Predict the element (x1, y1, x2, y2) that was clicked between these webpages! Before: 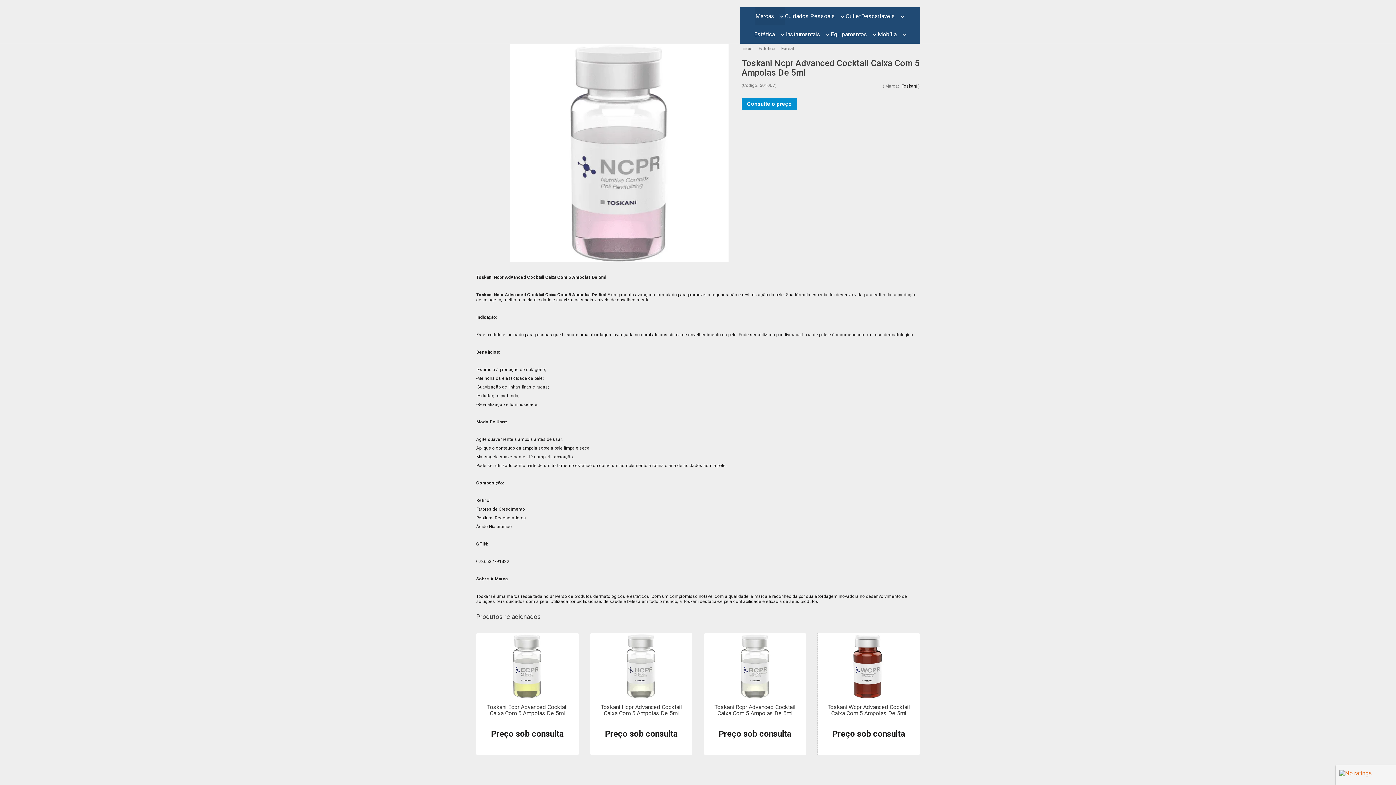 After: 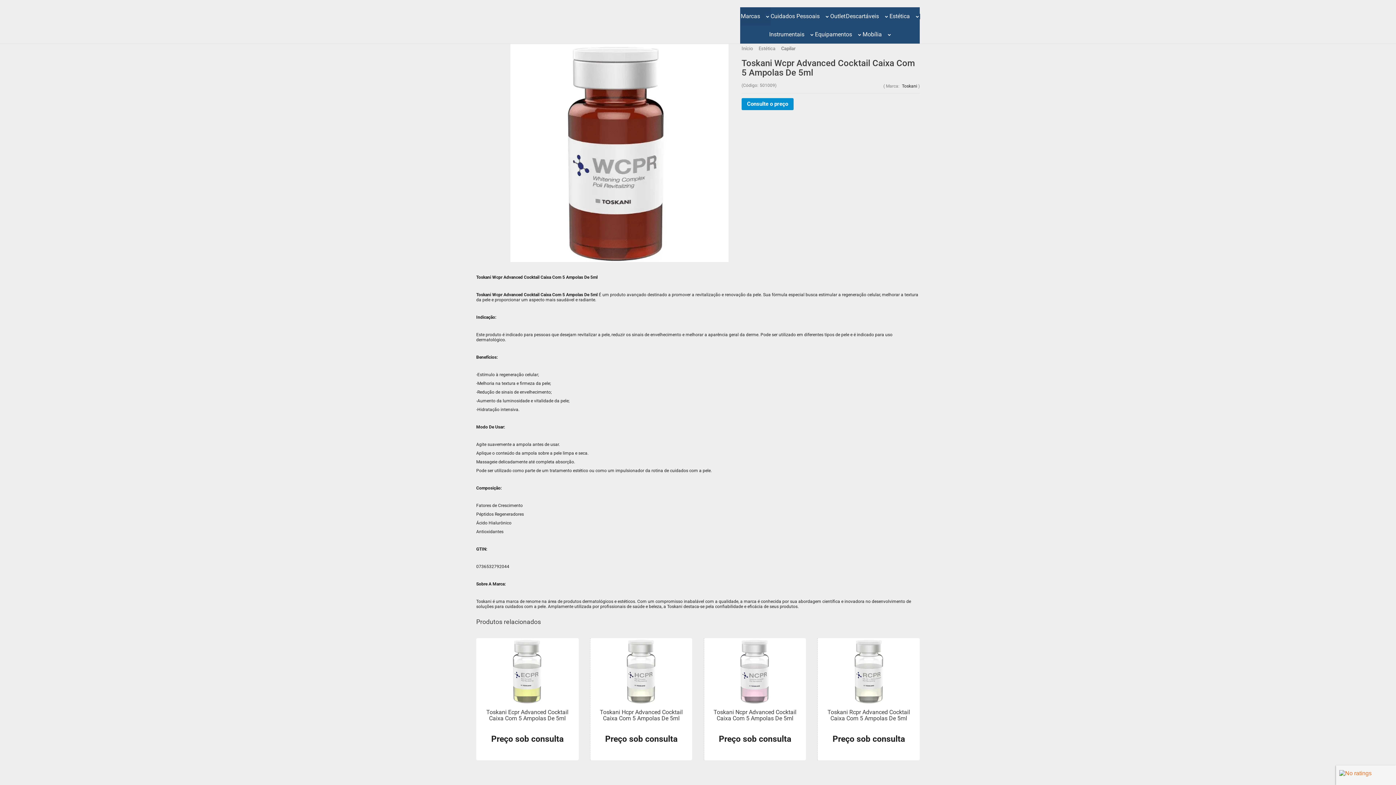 Action: bbox: (817, 633, 919, 755)